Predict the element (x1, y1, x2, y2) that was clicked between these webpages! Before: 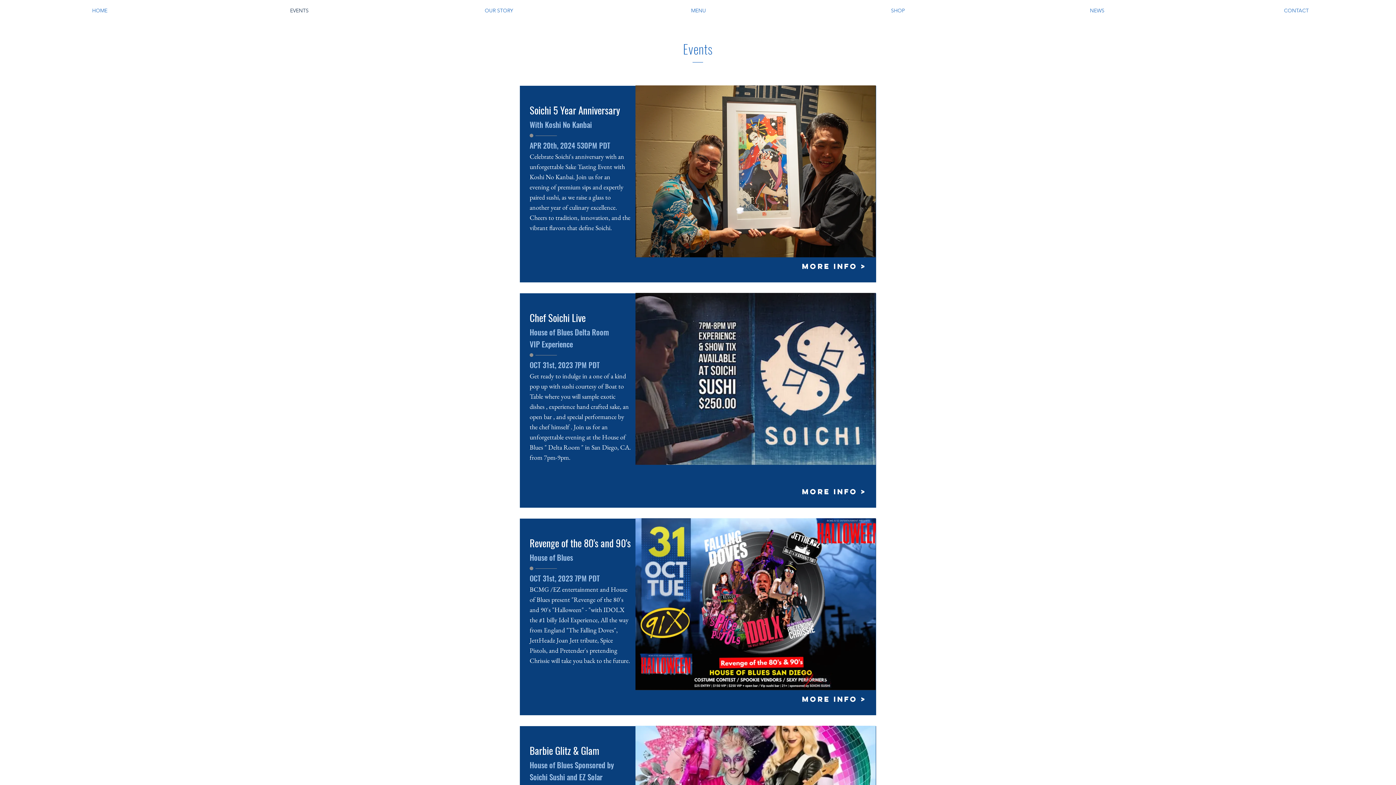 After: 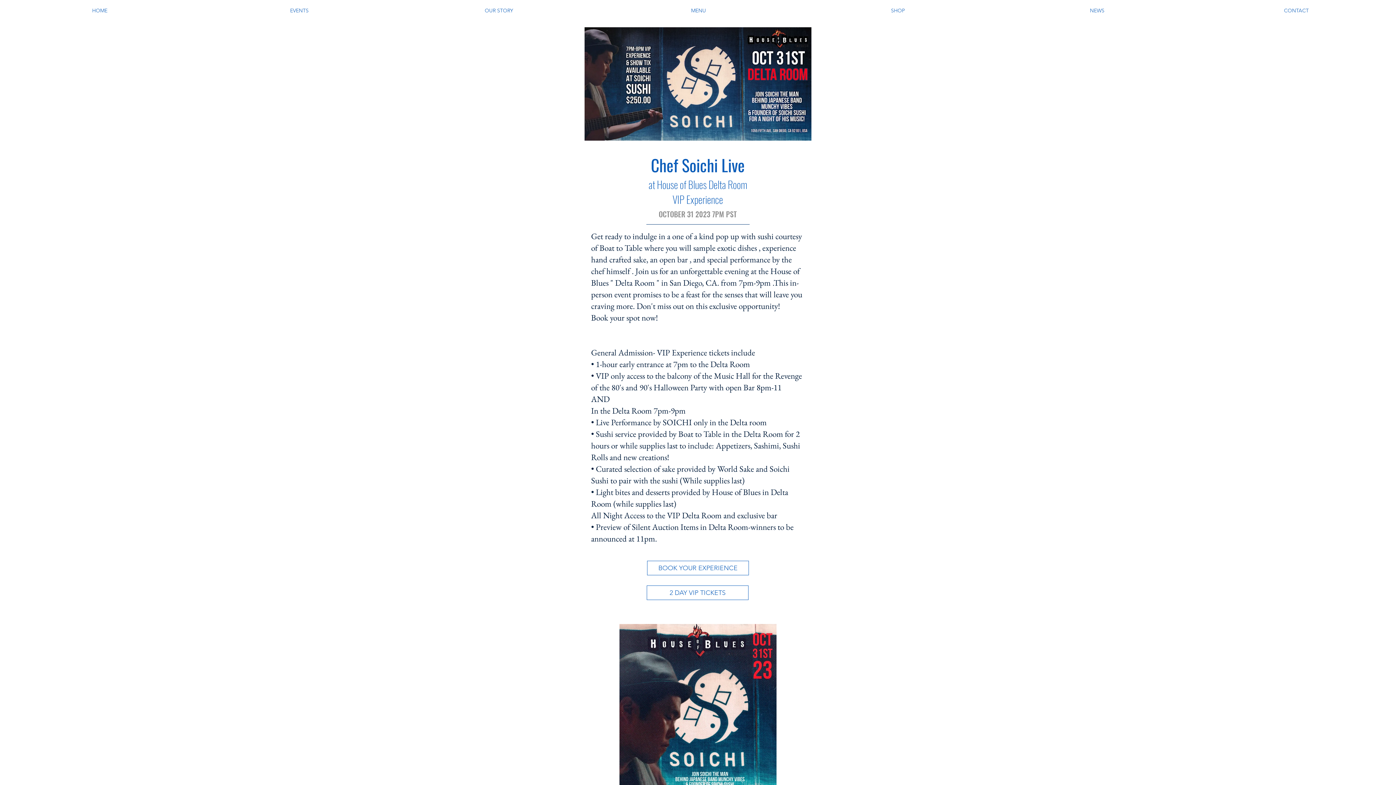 Action: label: MORE INFO > bbox: (802, 487, 873, 496)